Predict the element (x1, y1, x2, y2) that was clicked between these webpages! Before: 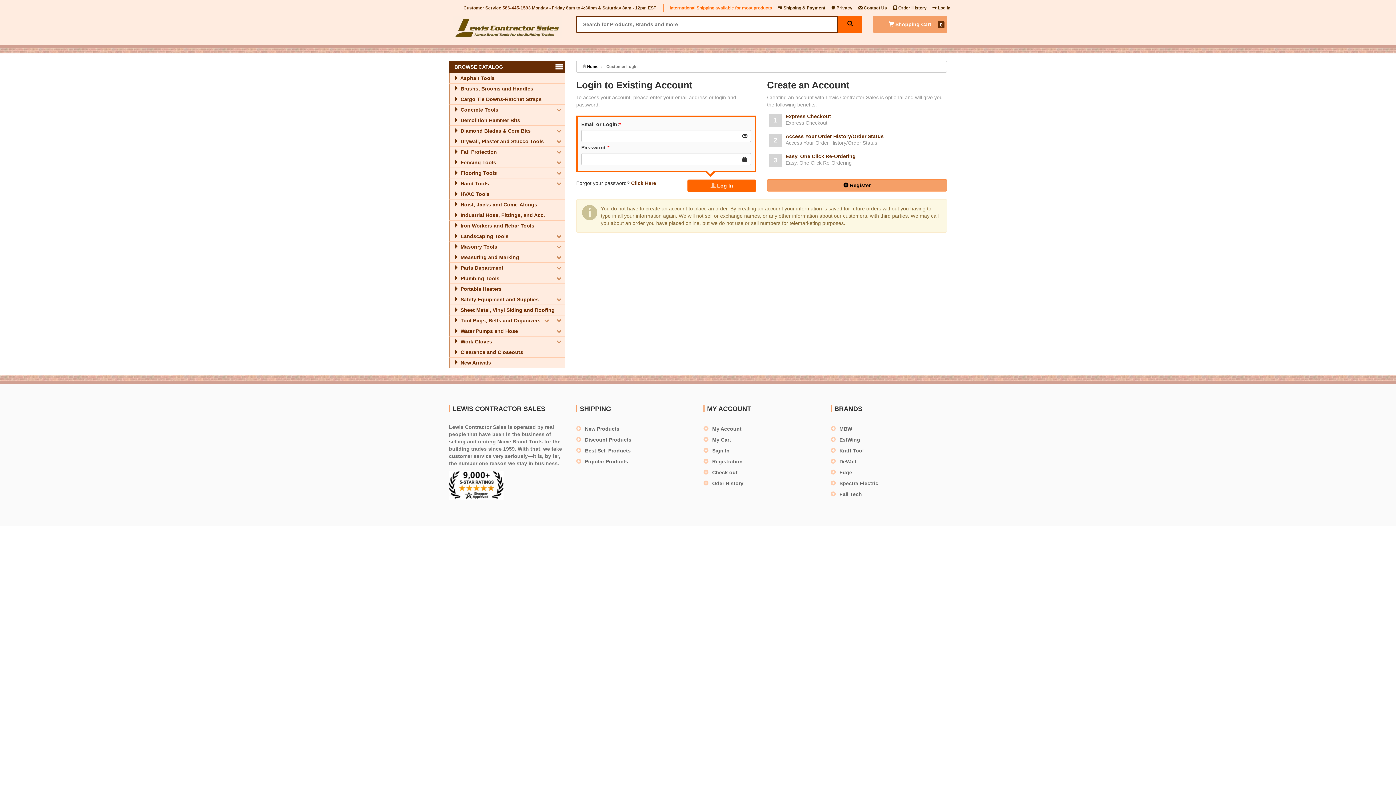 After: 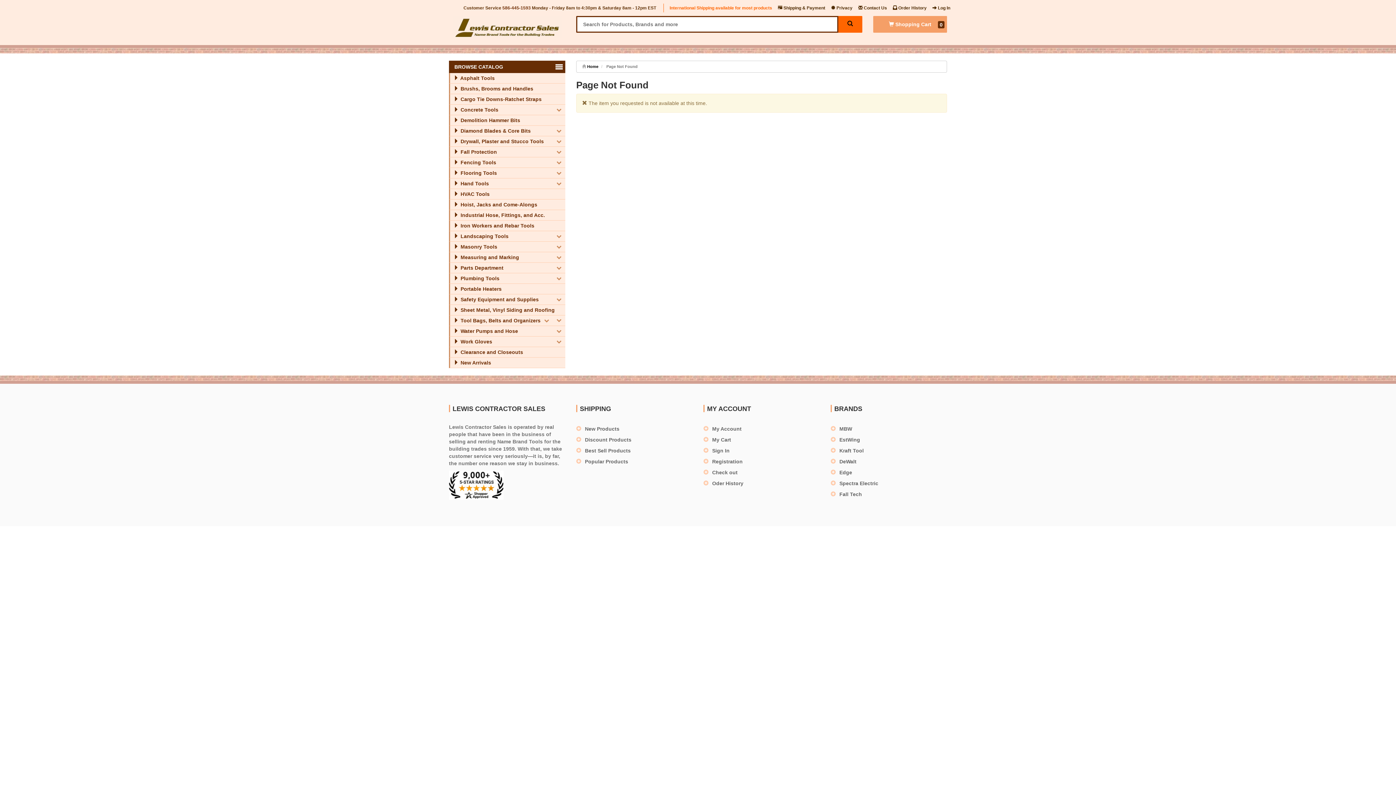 Action: bbox: (830, 445, 864, 456) label: Kraft Tool